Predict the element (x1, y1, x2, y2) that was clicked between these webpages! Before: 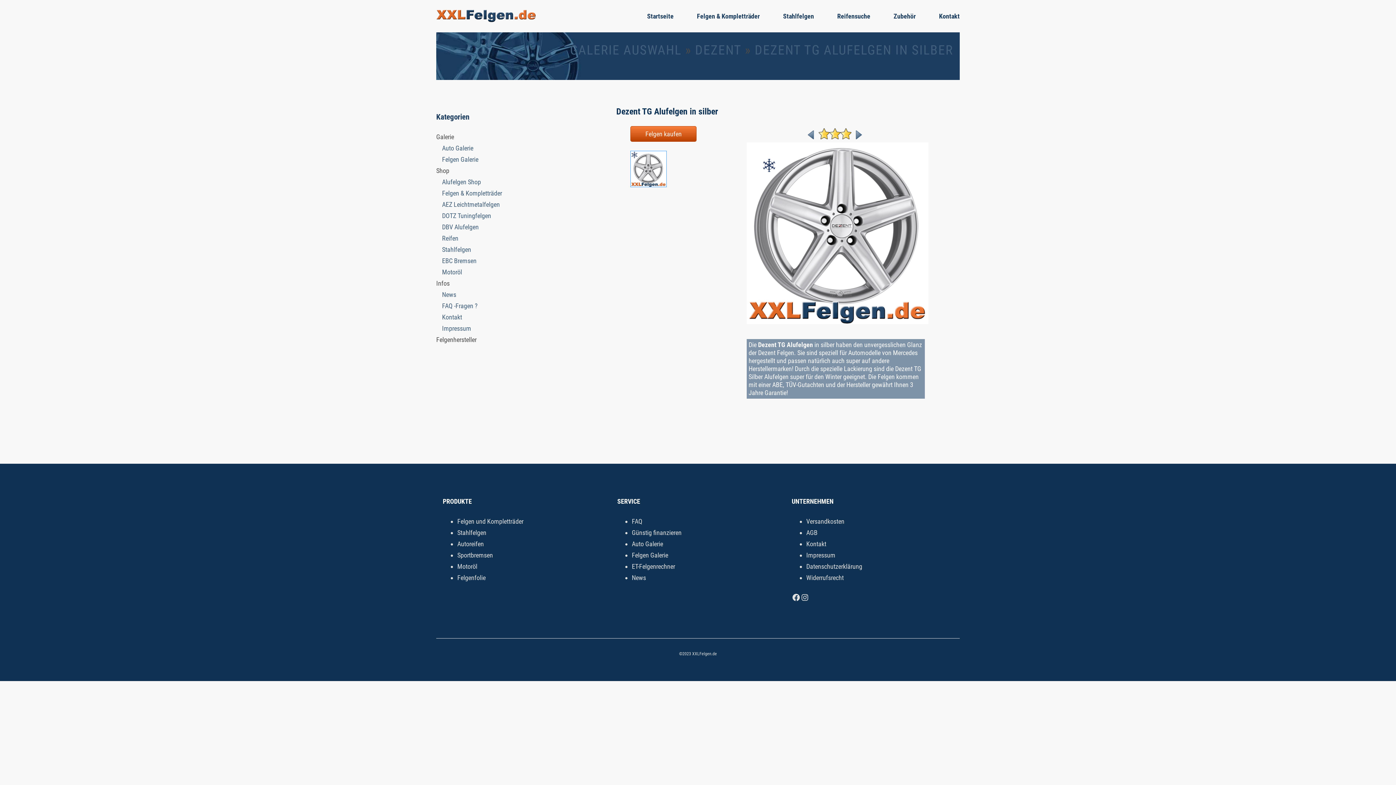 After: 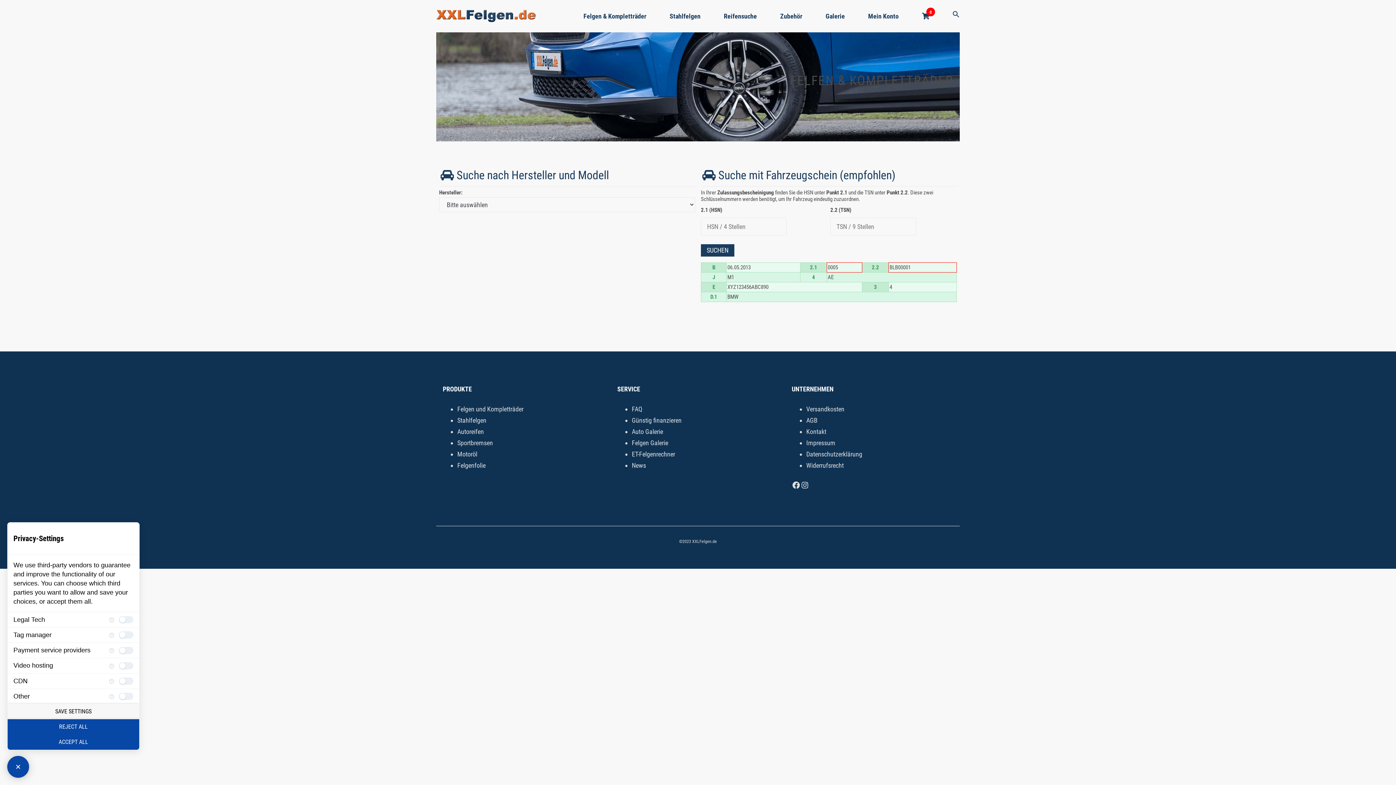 Action: label: Felgen & Kompletträder bbox: (697, 10, 760, 21)